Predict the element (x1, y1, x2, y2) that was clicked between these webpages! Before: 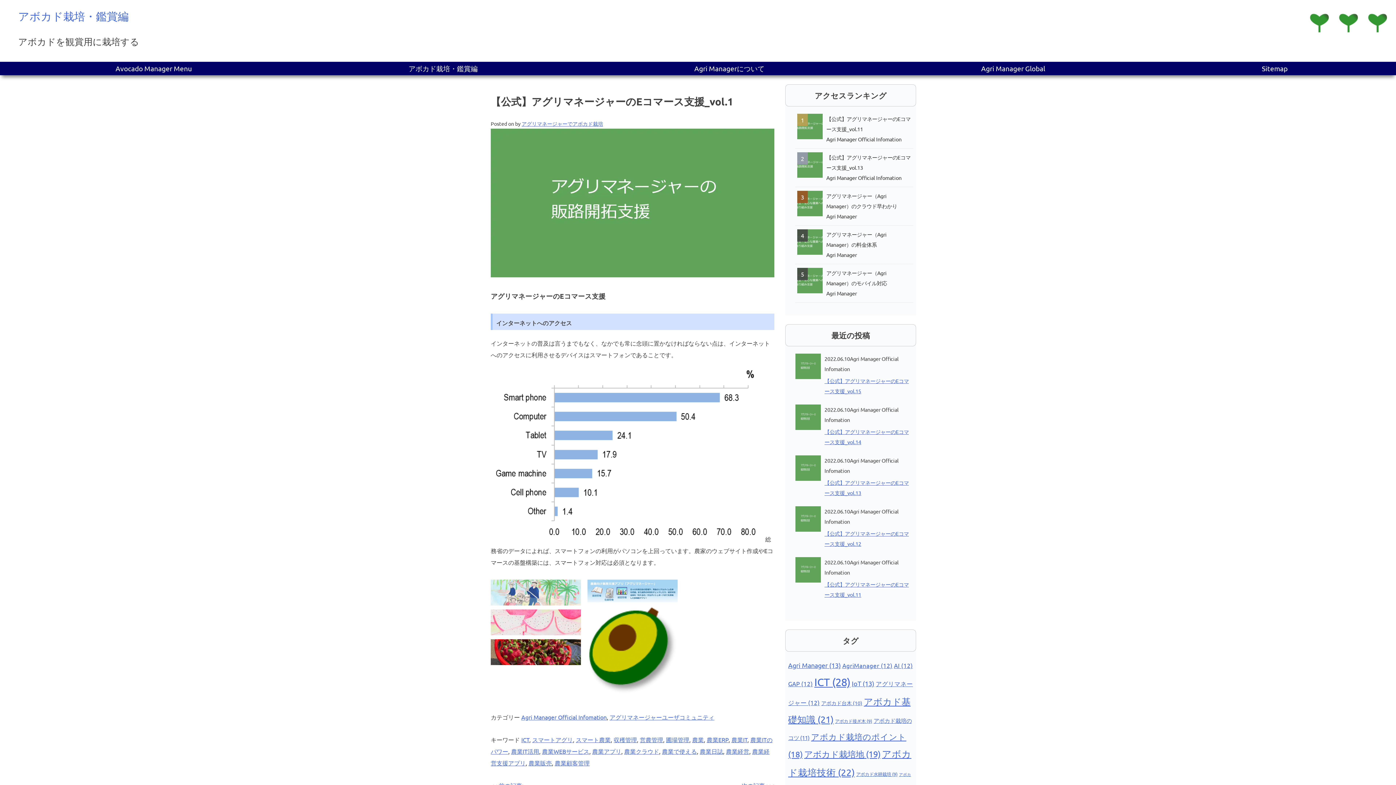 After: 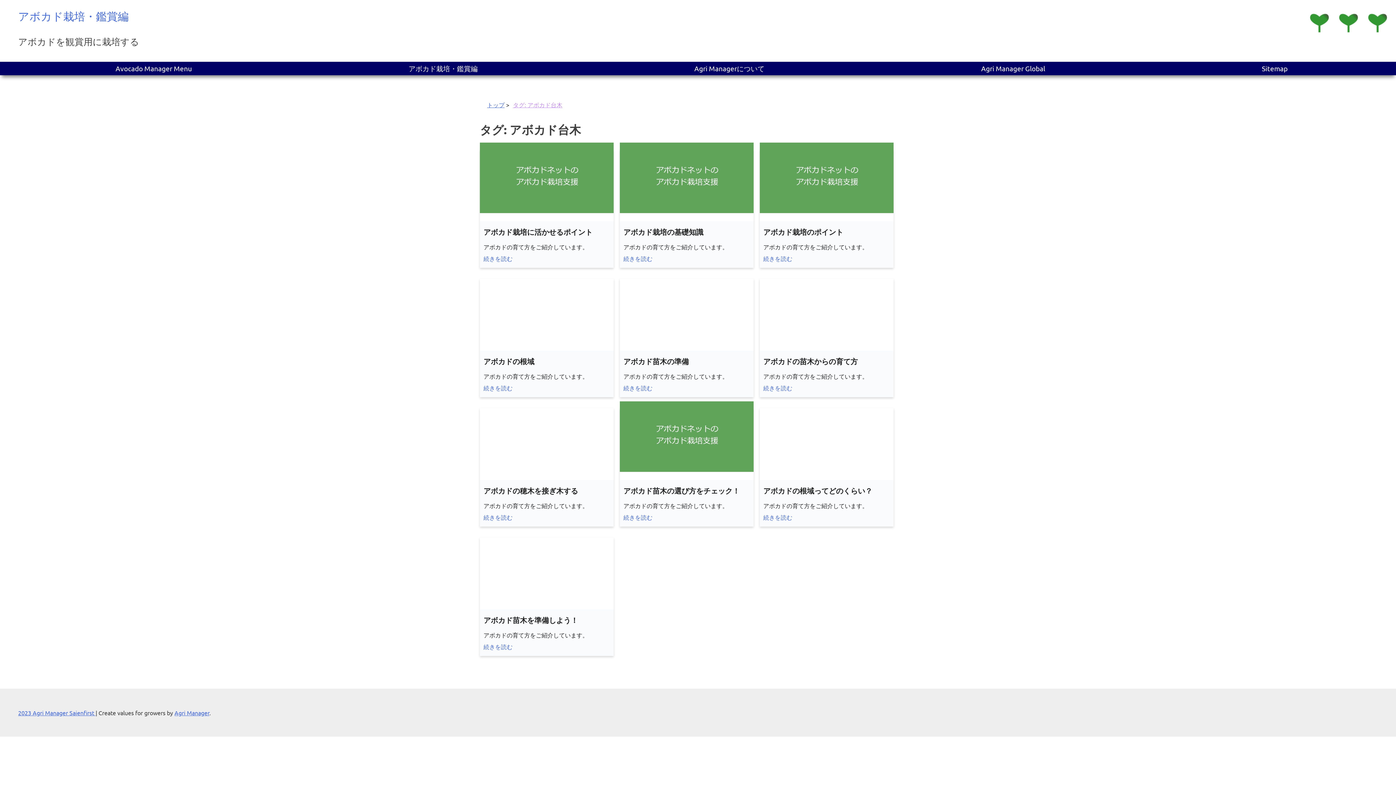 Action: label: アボカド台木 (10個の項目) bbox: (821, 700, 862, 706)